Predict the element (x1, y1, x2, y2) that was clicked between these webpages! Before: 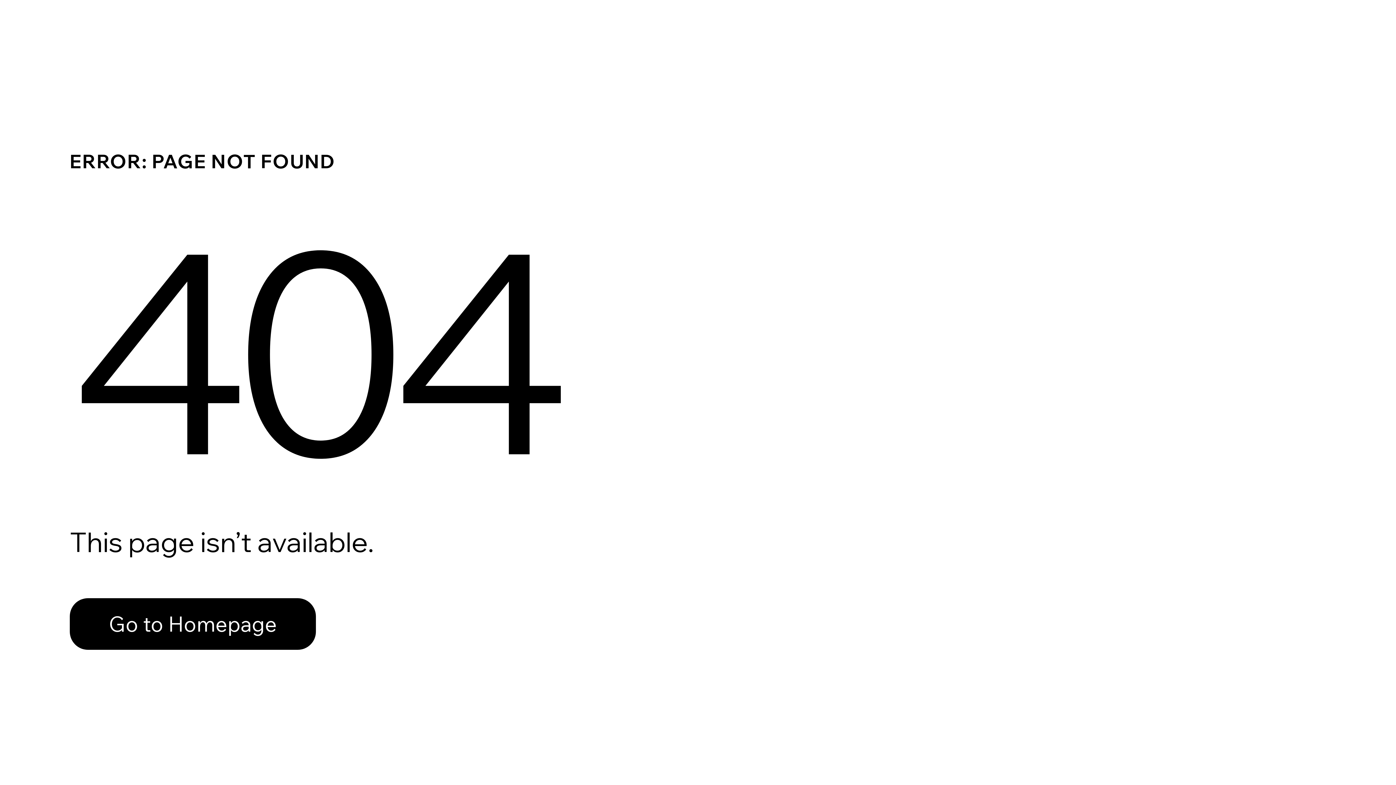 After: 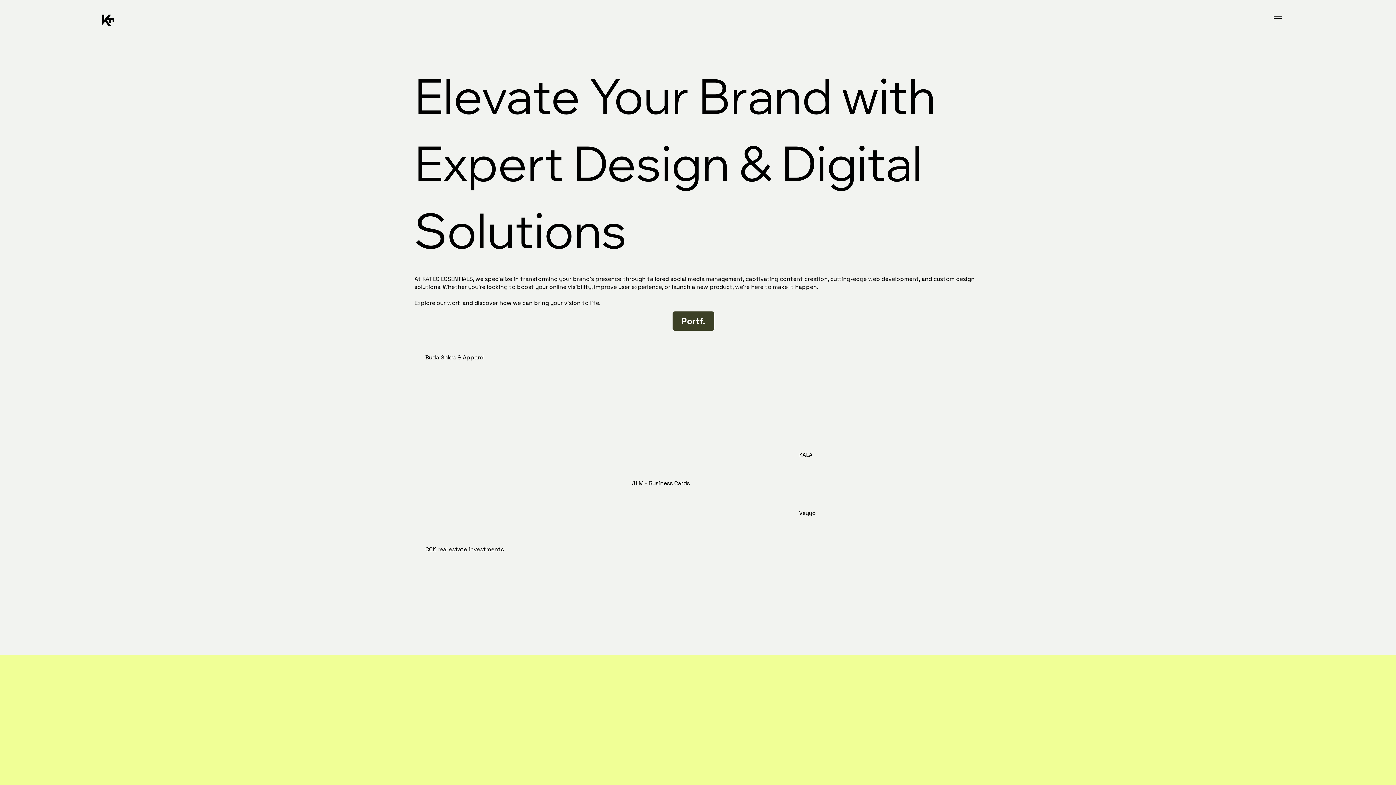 Action: label: Go to Homepage bbox: (69, 598, 316, 650)